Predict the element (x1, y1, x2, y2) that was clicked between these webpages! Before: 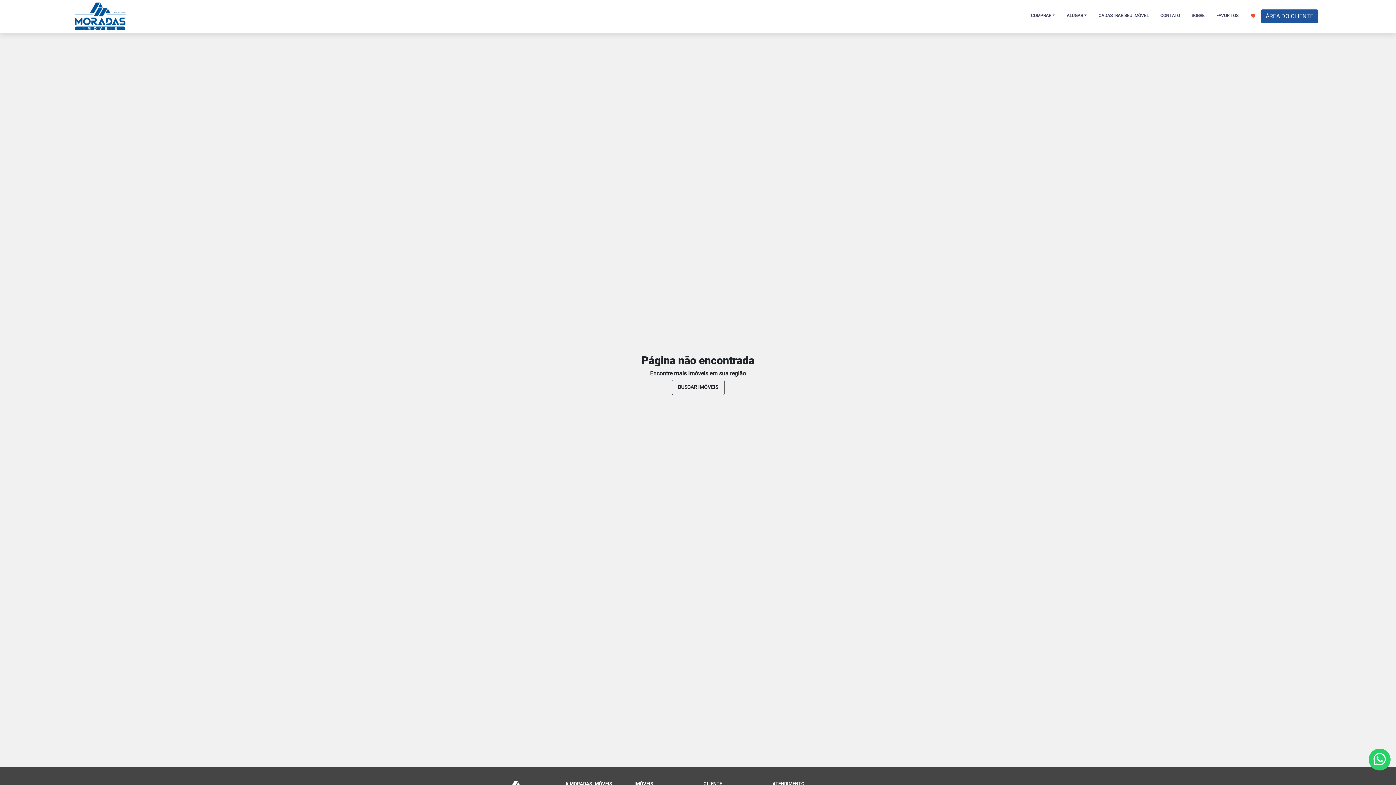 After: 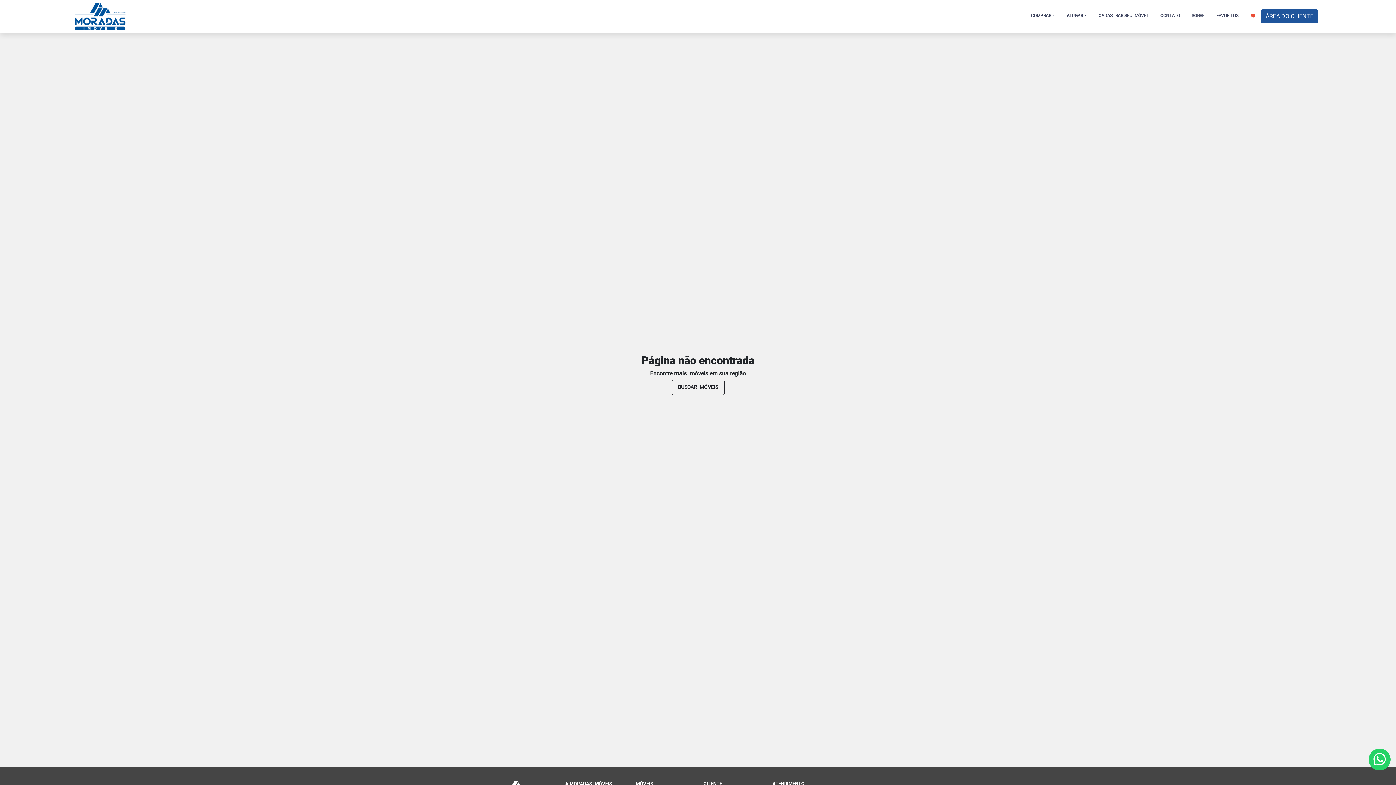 Action: bbox: (1369, 749, 1390, 770)